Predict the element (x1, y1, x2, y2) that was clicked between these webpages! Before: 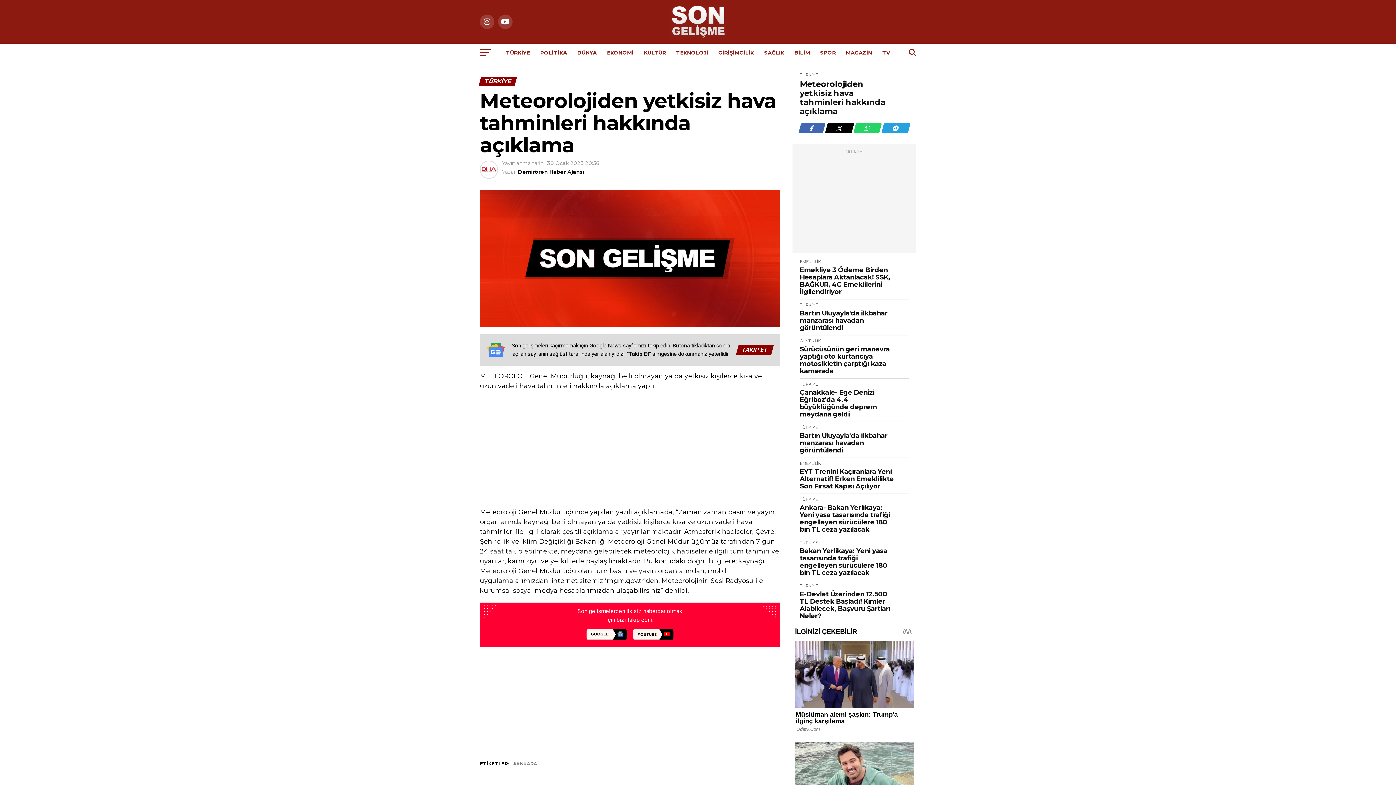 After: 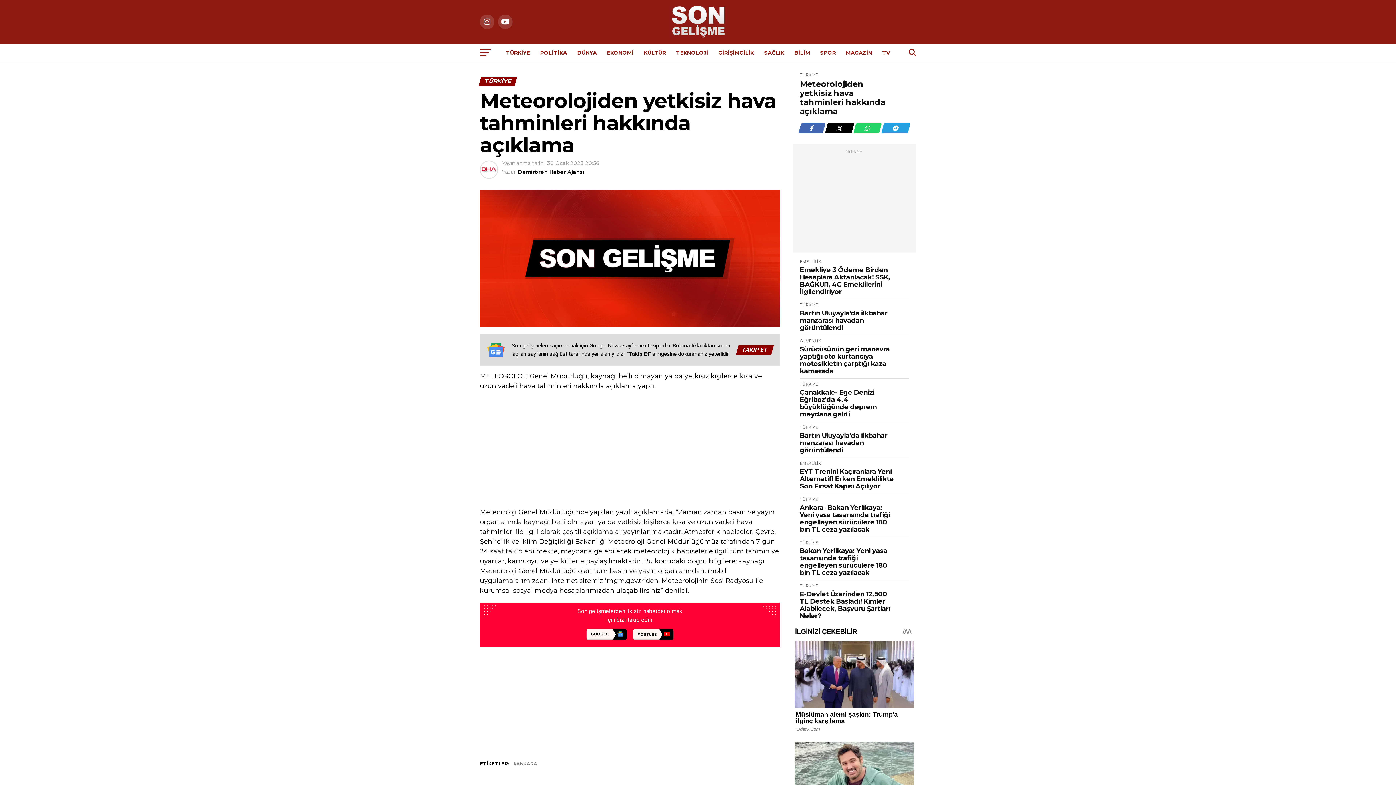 Action: bbox: (800, 123, 824, 133)